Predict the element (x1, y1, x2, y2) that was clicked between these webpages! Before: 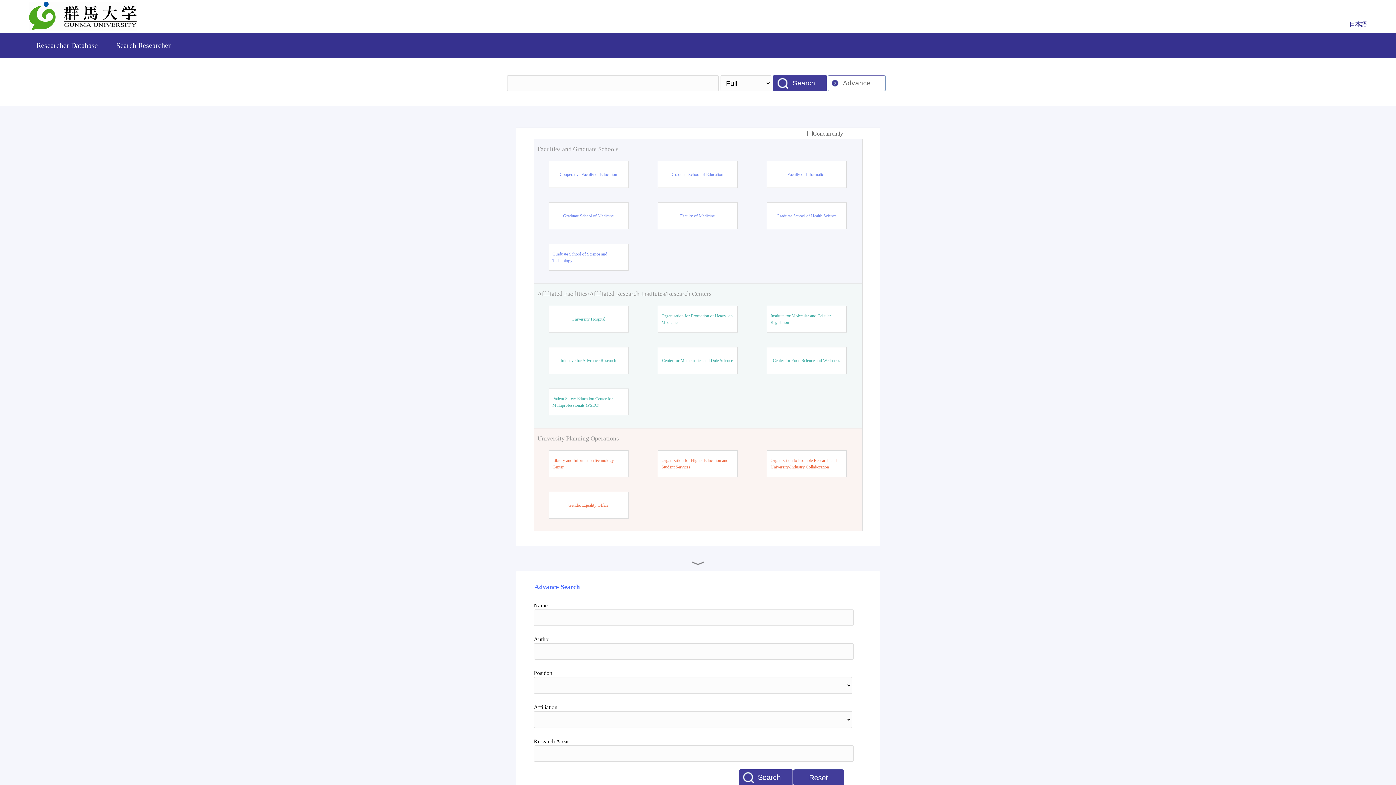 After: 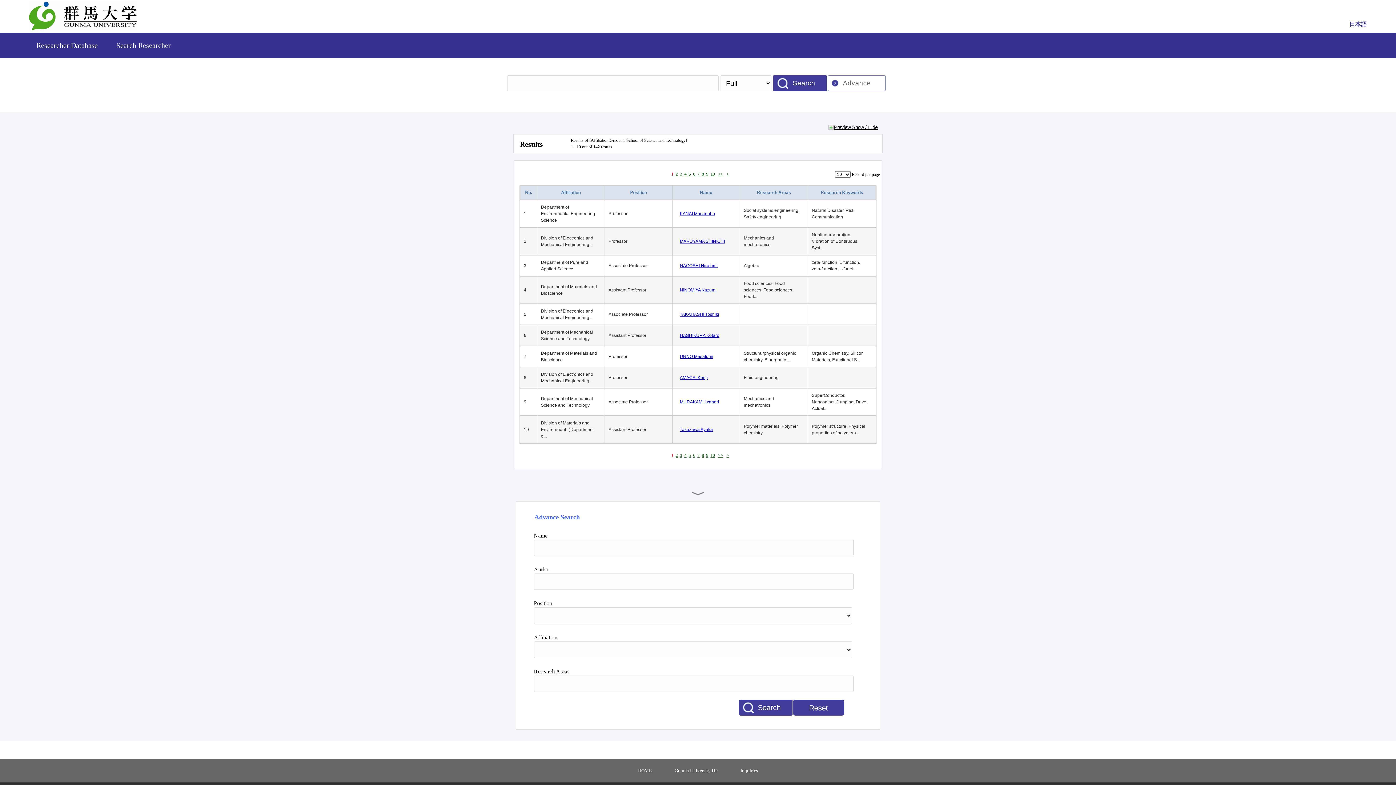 Action: label: Graduate School of Science and Technology bbox: (552, 250, 624, 264)